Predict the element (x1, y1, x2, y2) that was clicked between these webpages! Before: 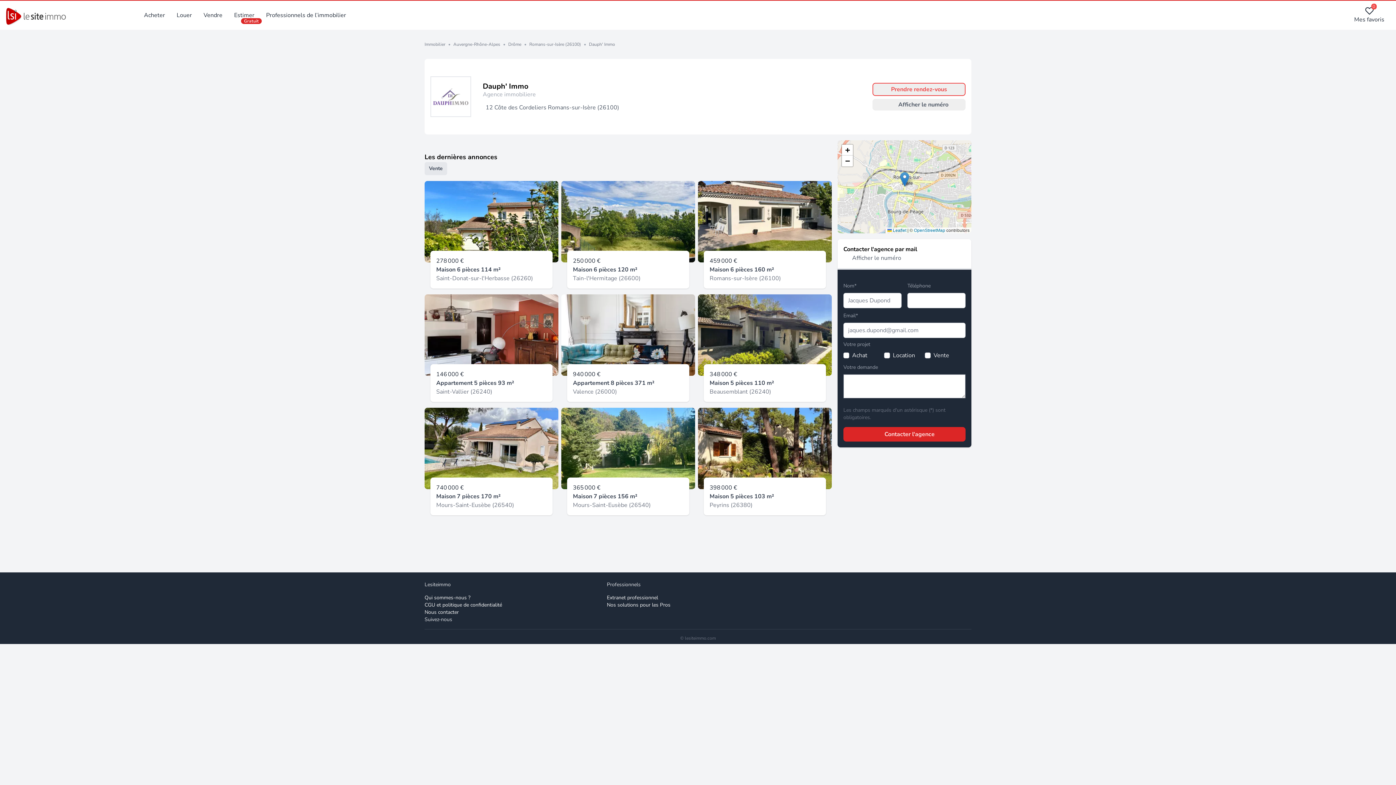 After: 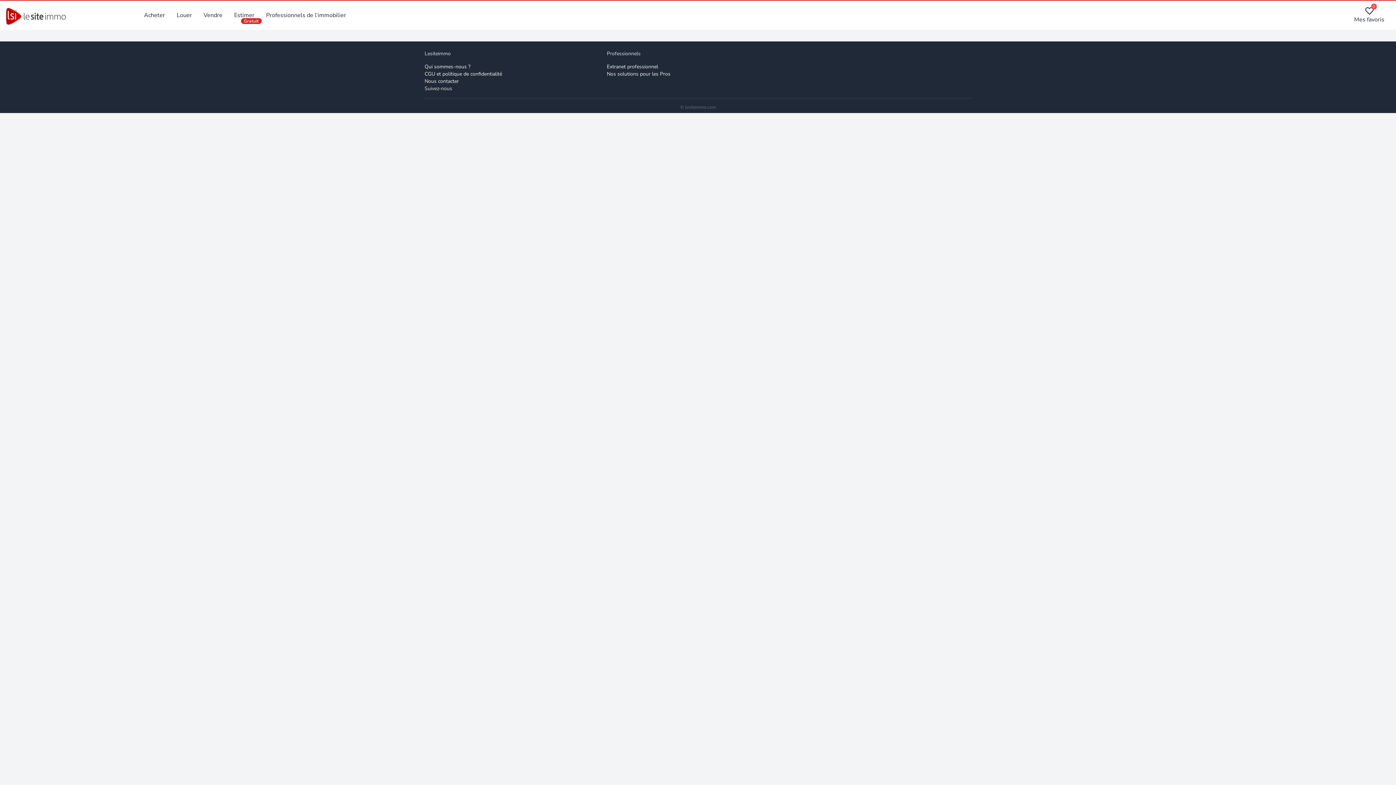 Action: bbox: (573, 379, 683, 387) label: Appartement 8 pièces 371 m²